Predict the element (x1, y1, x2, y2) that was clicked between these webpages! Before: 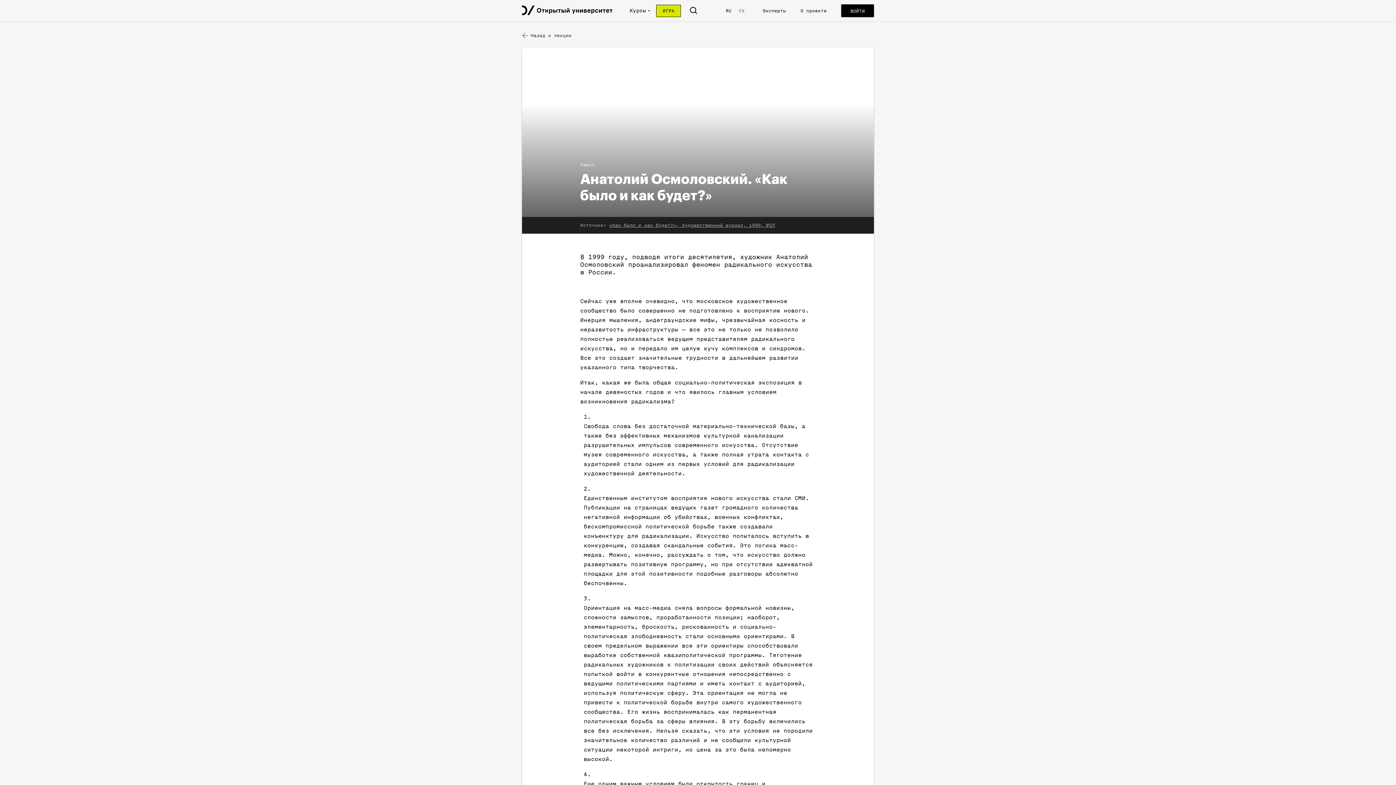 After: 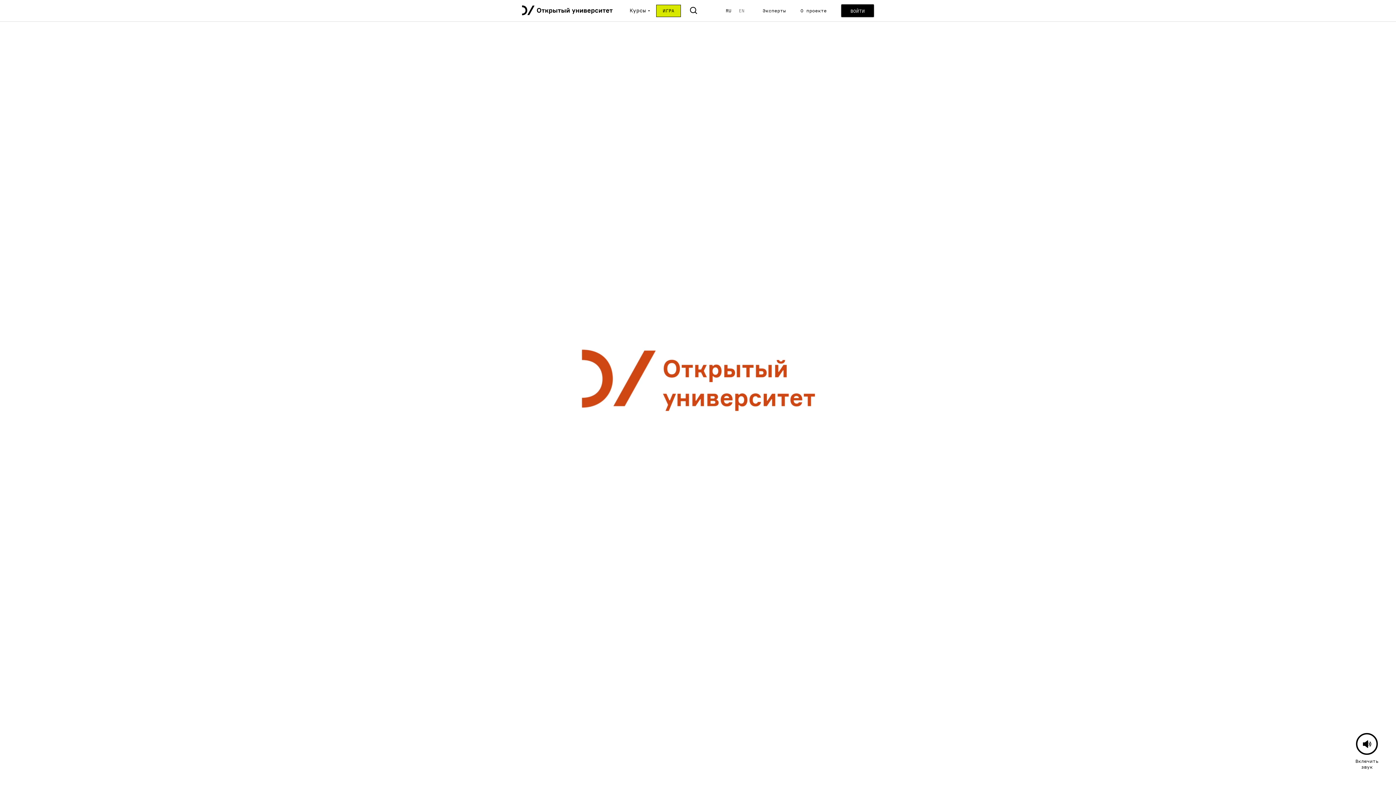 Action: bbox: (522, 5, 615, 16)